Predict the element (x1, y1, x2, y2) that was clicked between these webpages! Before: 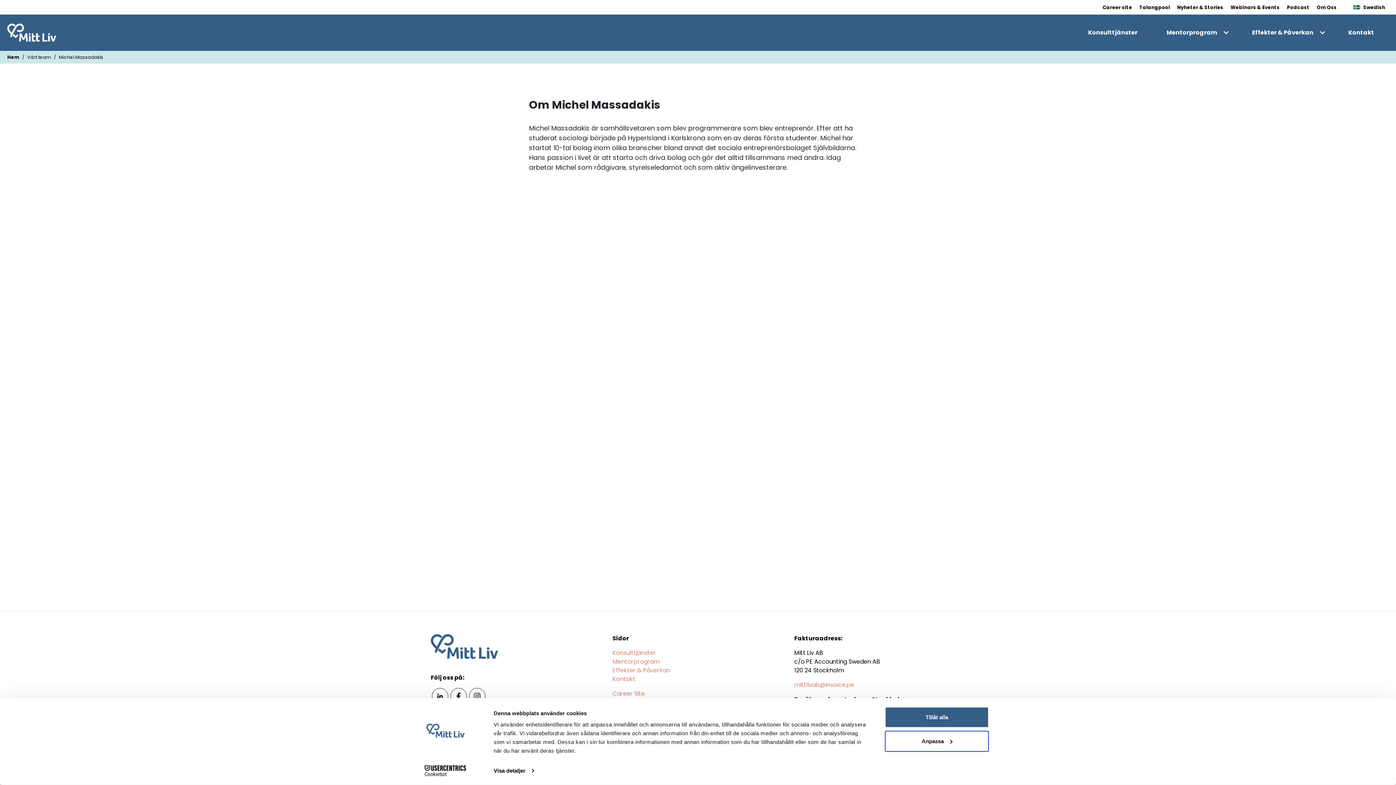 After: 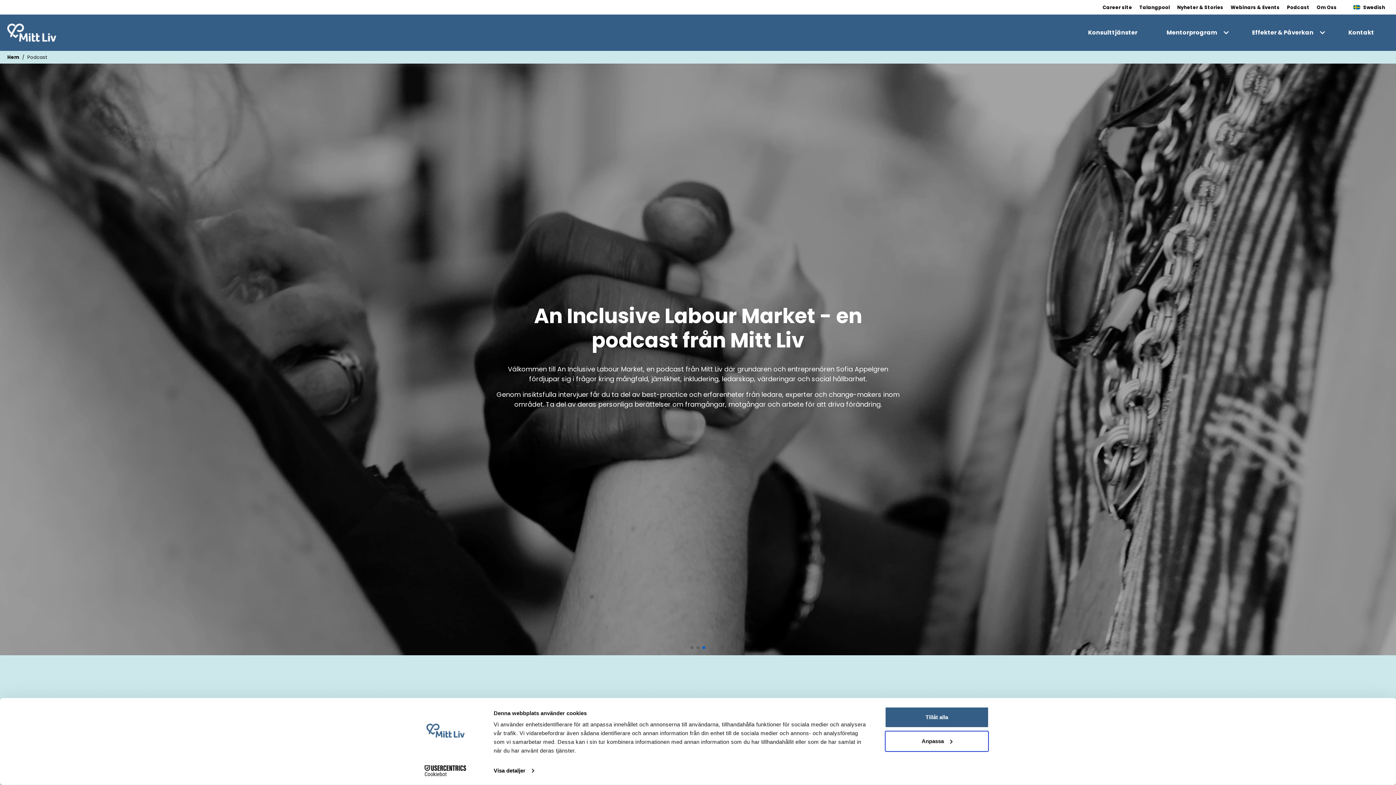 Action: bbox: (1287, 0, 1309, 14) label: Podcast